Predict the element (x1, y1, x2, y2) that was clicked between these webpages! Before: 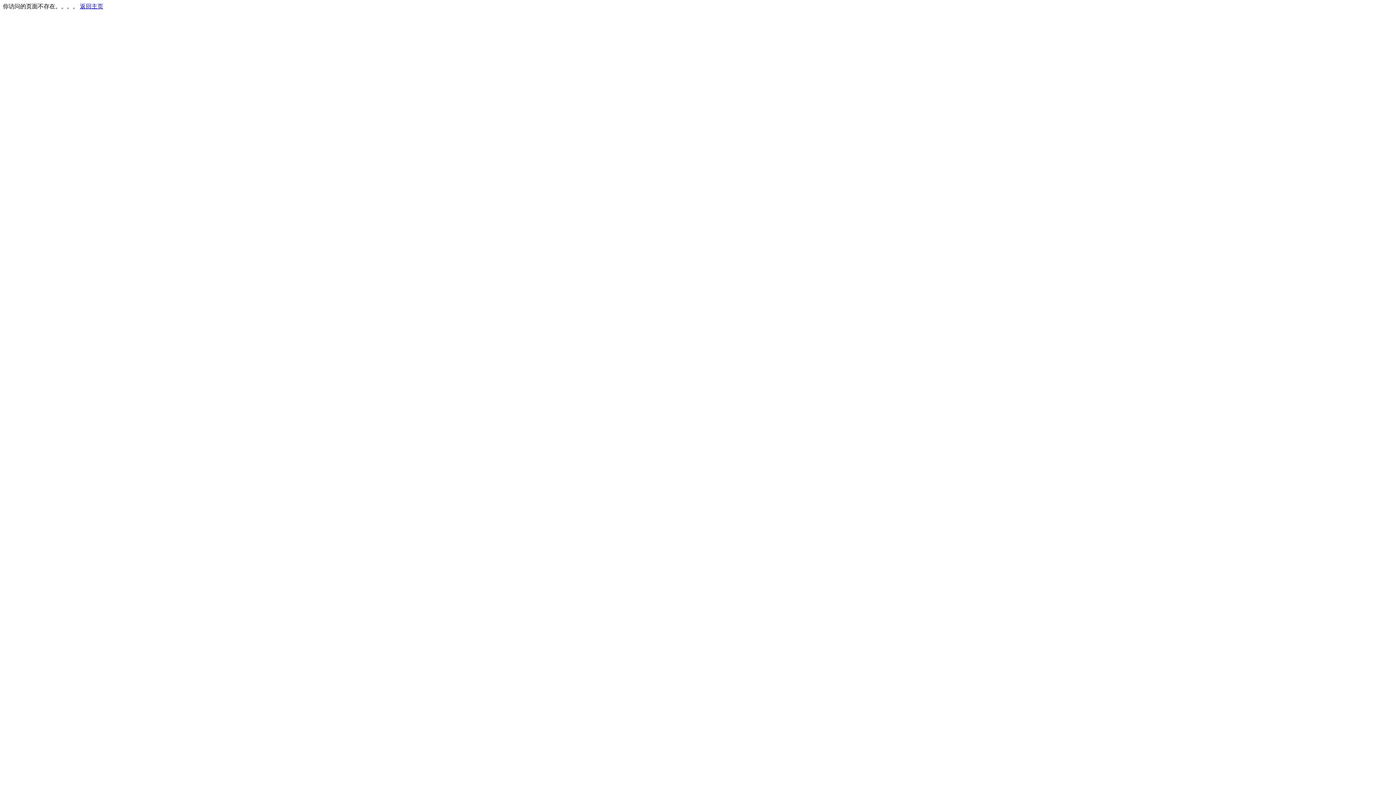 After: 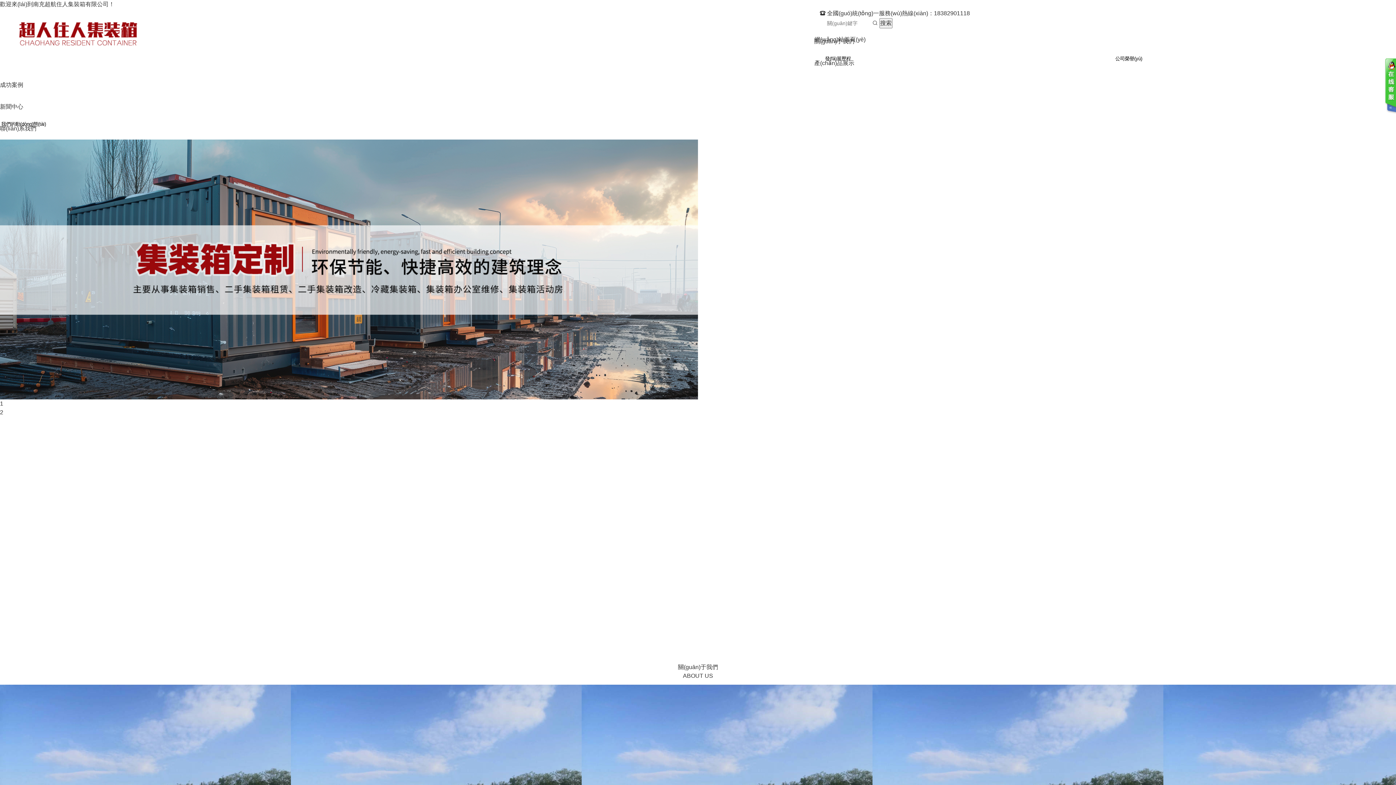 Action: bbox: (80, 3, 103, 9) label: 返回主页